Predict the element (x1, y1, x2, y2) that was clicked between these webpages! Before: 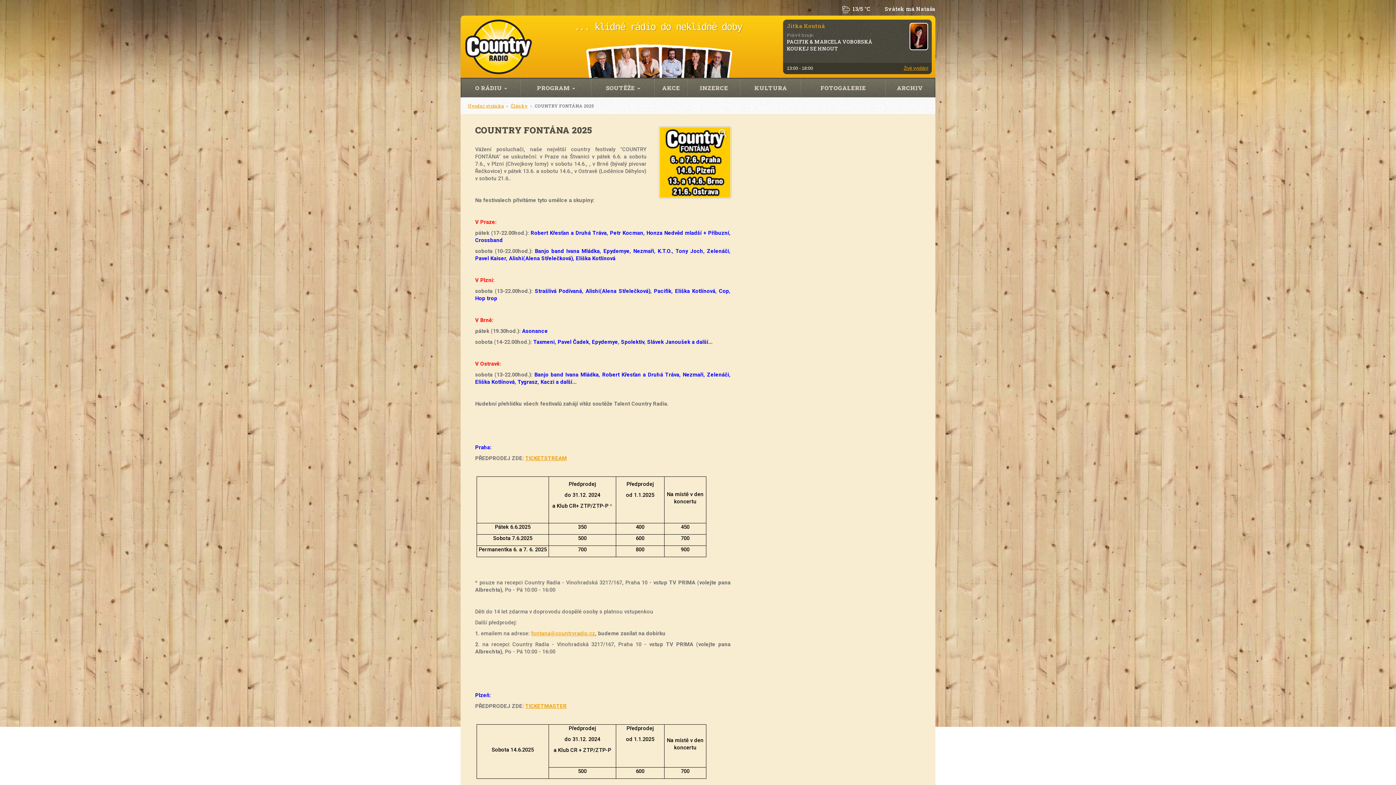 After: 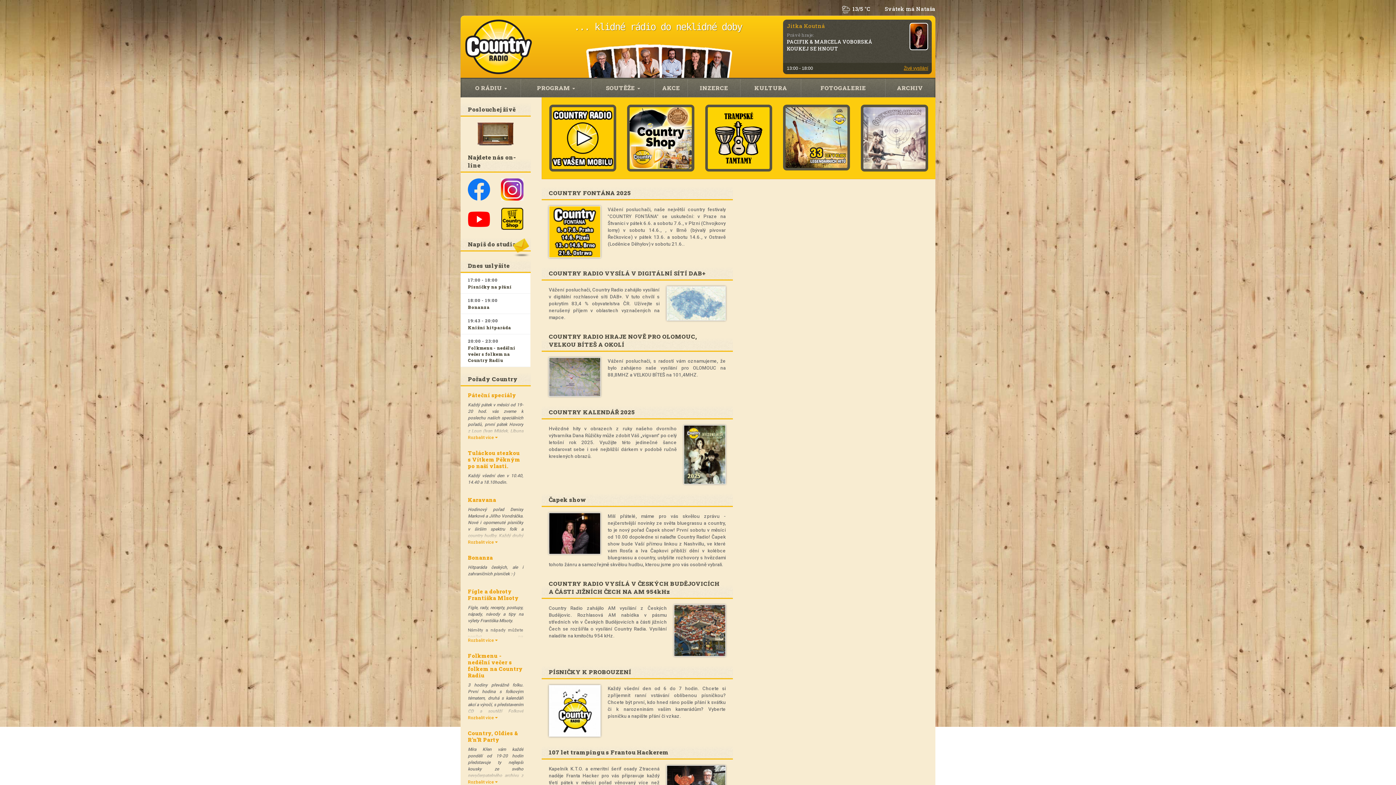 Action: bbox: (468, 102, 504, 108) label: Úvodní stránka